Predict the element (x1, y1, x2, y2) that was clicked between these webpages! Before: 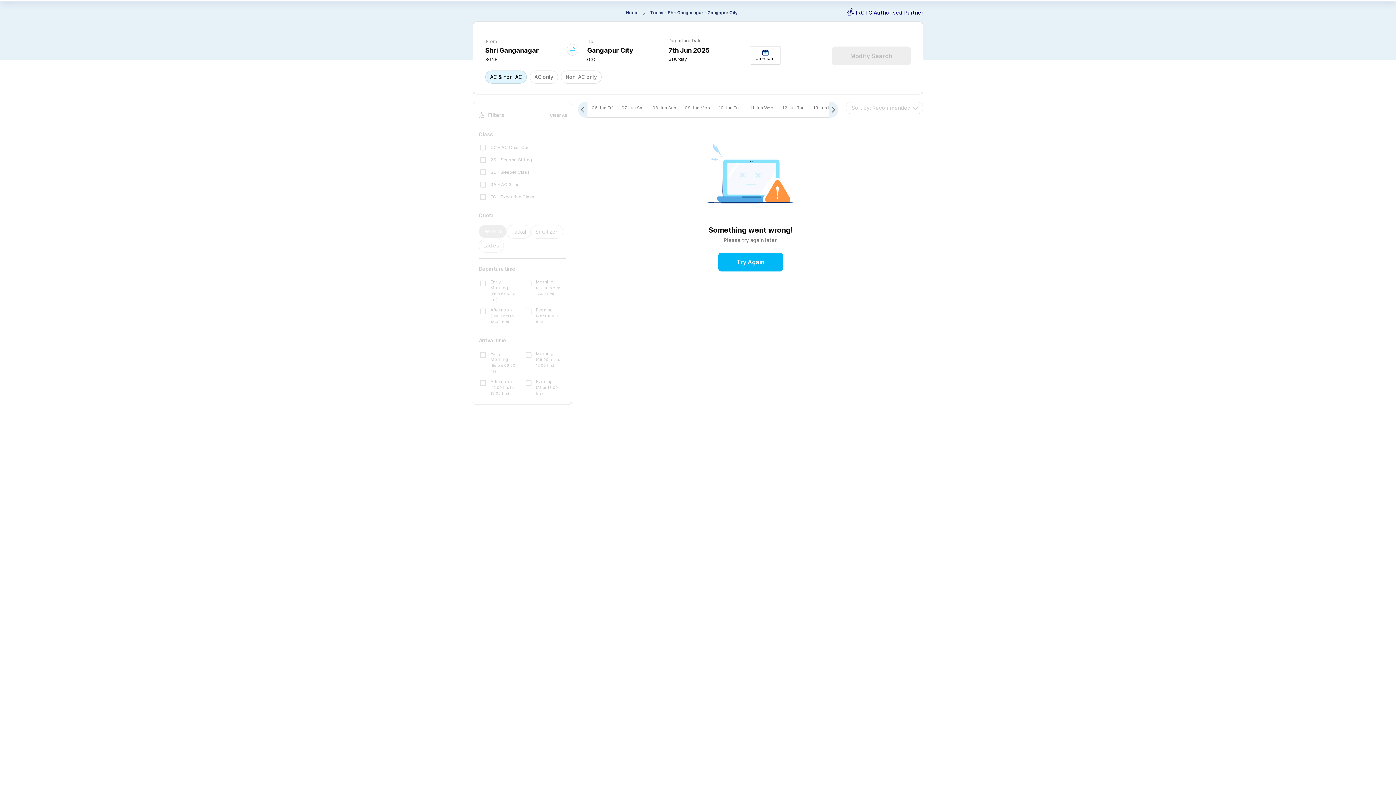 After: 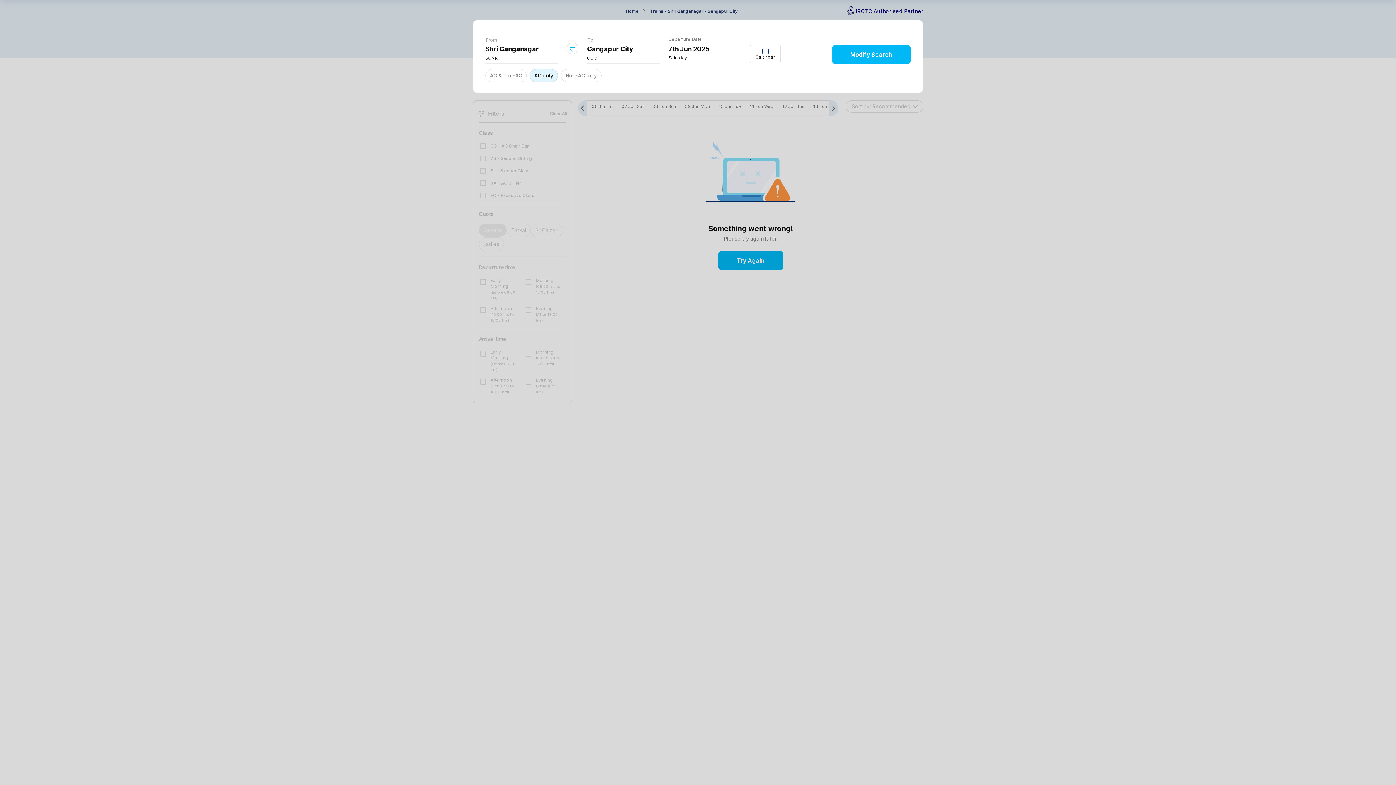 Action: label: AC only bbox: (529, 92, 558, 105)